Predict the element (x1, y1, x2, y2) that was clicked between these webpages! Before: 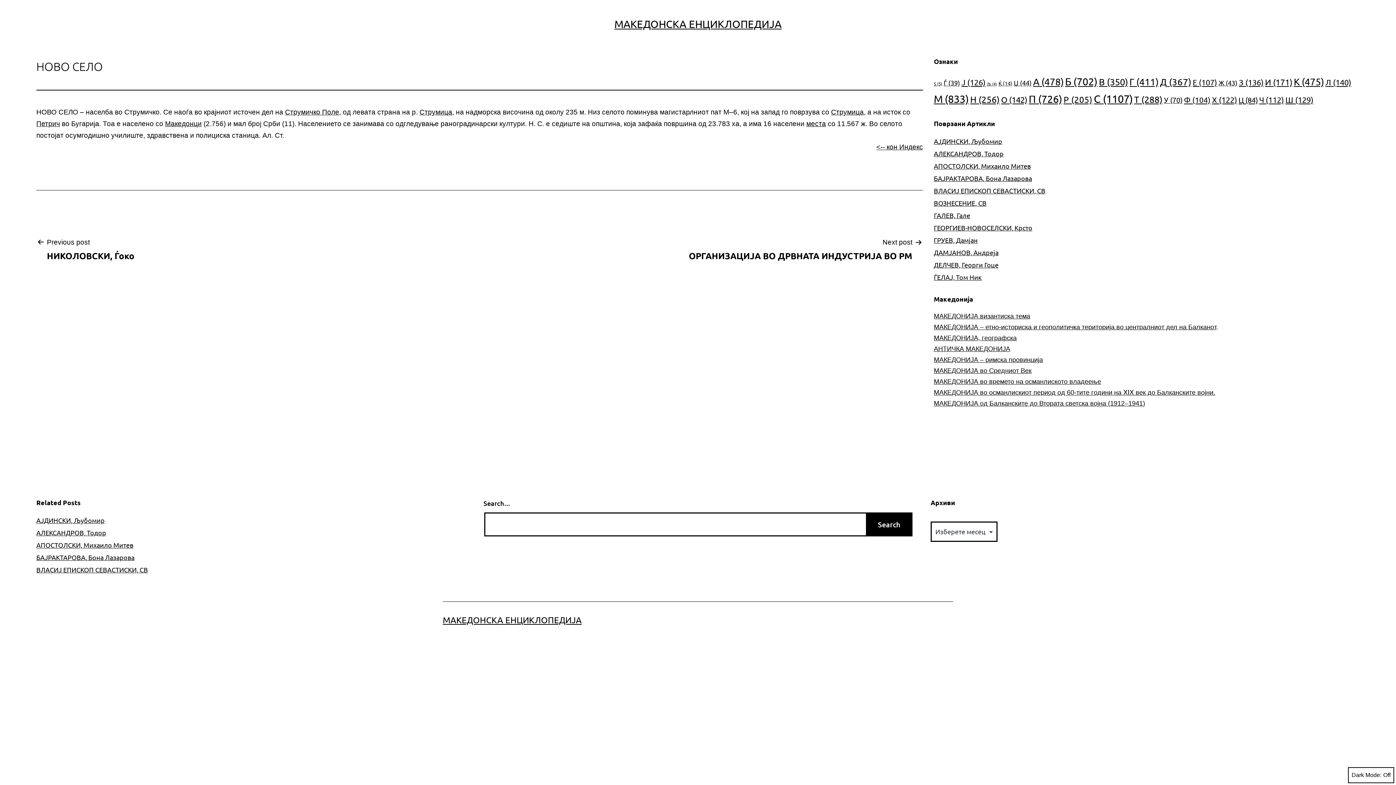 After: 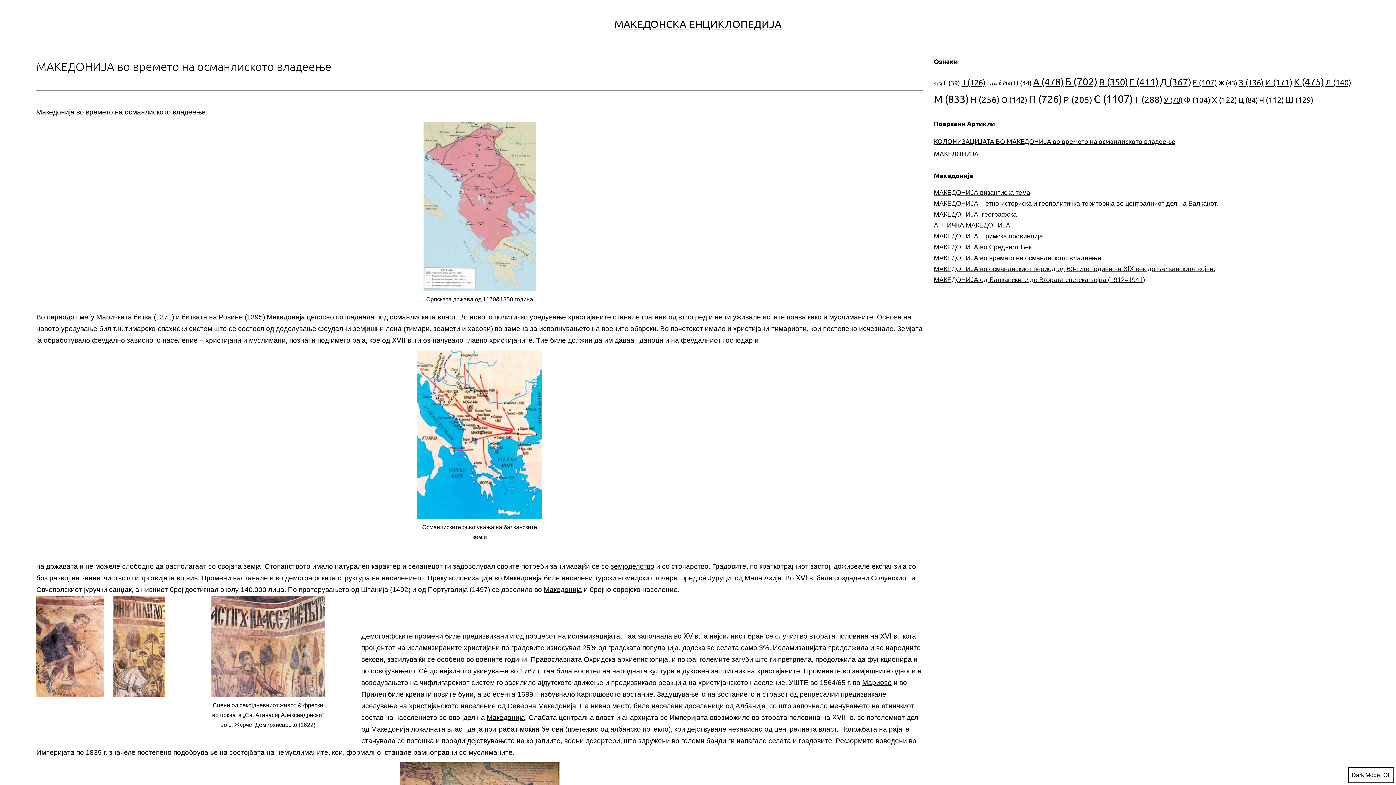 Action: label: МАКЕДОНИЈА во времето на османлиското владеење bbox: (934, 378, 1101, 385)